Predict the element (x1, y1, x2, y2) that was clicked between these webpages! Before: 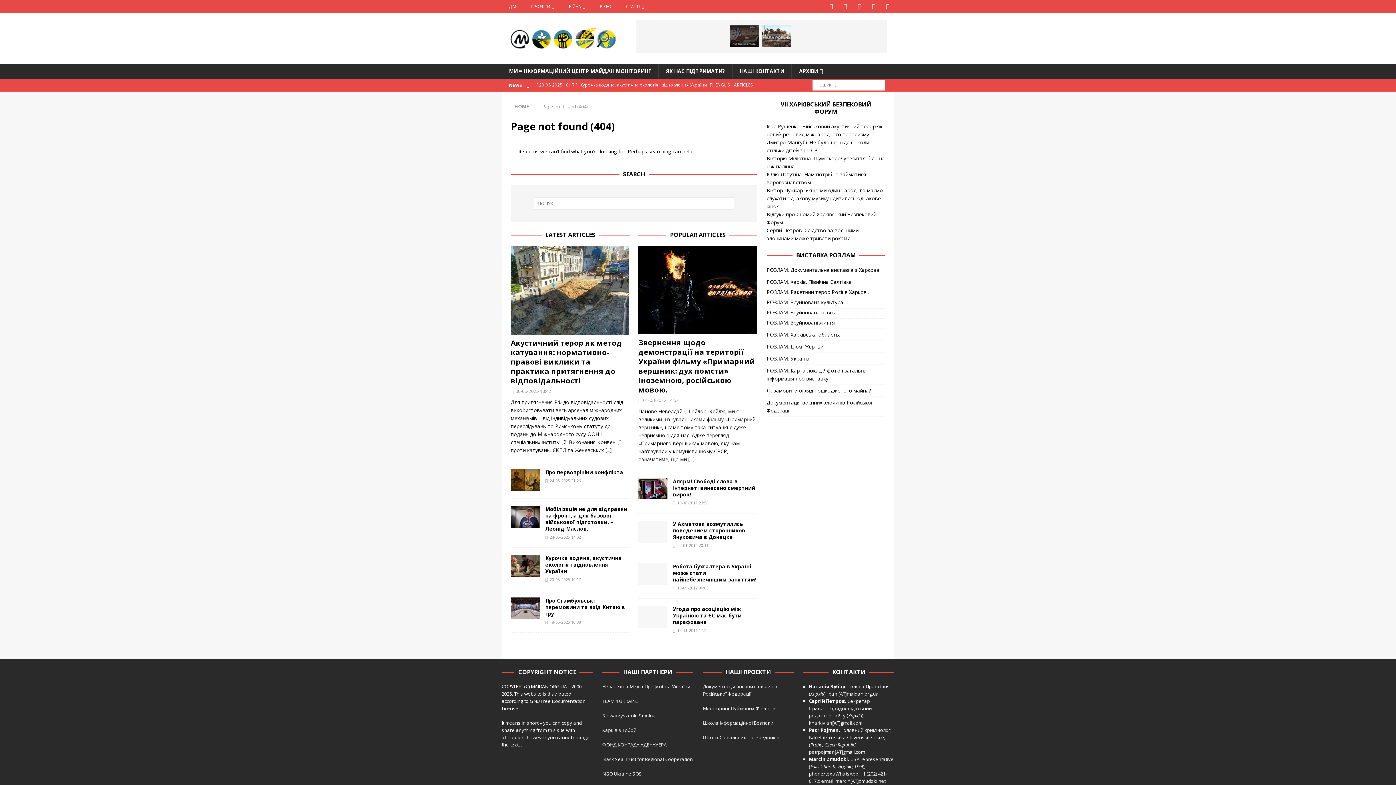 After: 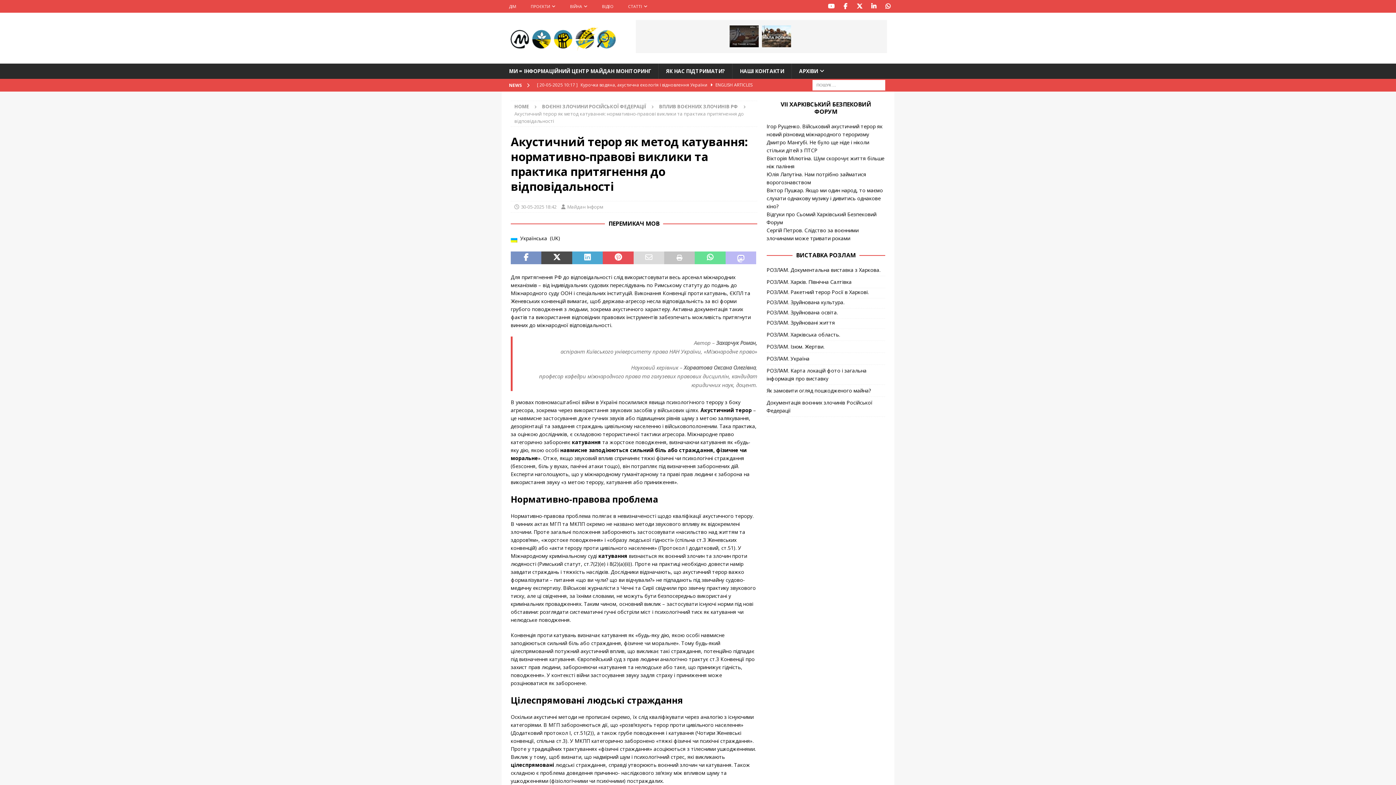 Action: label: Акустичний терор як метод катування: нормативно-правові виклики та практика притягнення до відповідальності bbox: (510, 338, 622, 385)